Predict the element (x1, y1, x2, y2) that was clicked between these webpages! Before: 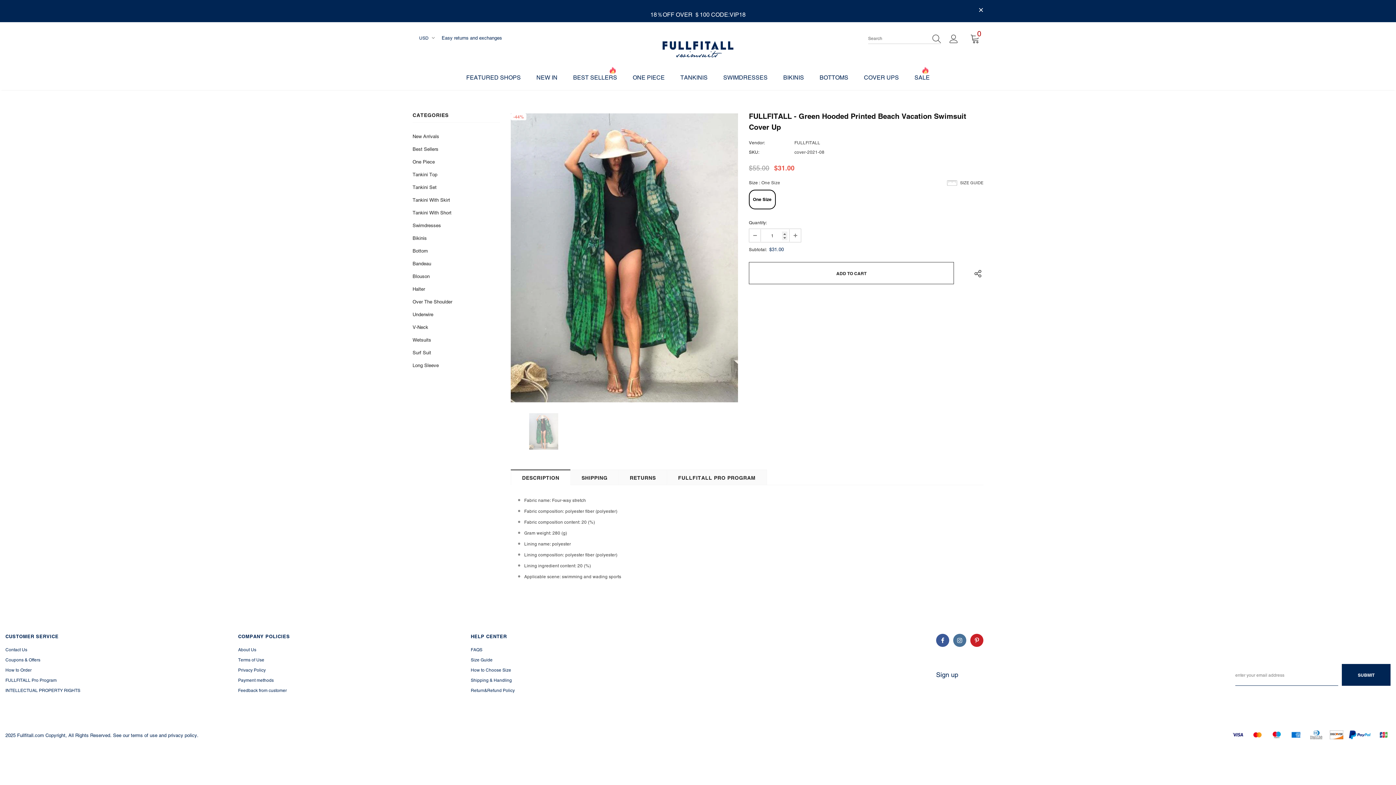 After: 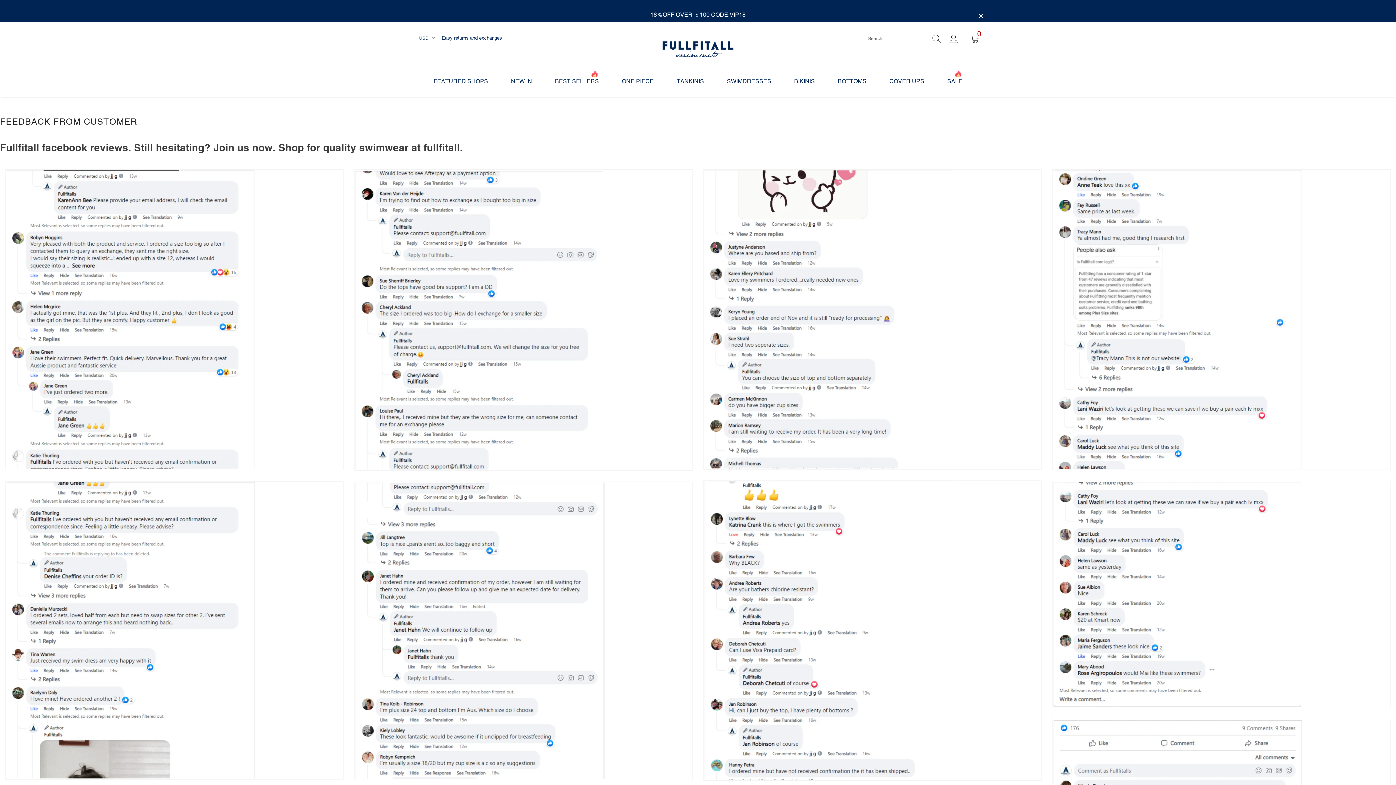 Action: bbox: (238, 685, 286, 695) label: Feedback from customer